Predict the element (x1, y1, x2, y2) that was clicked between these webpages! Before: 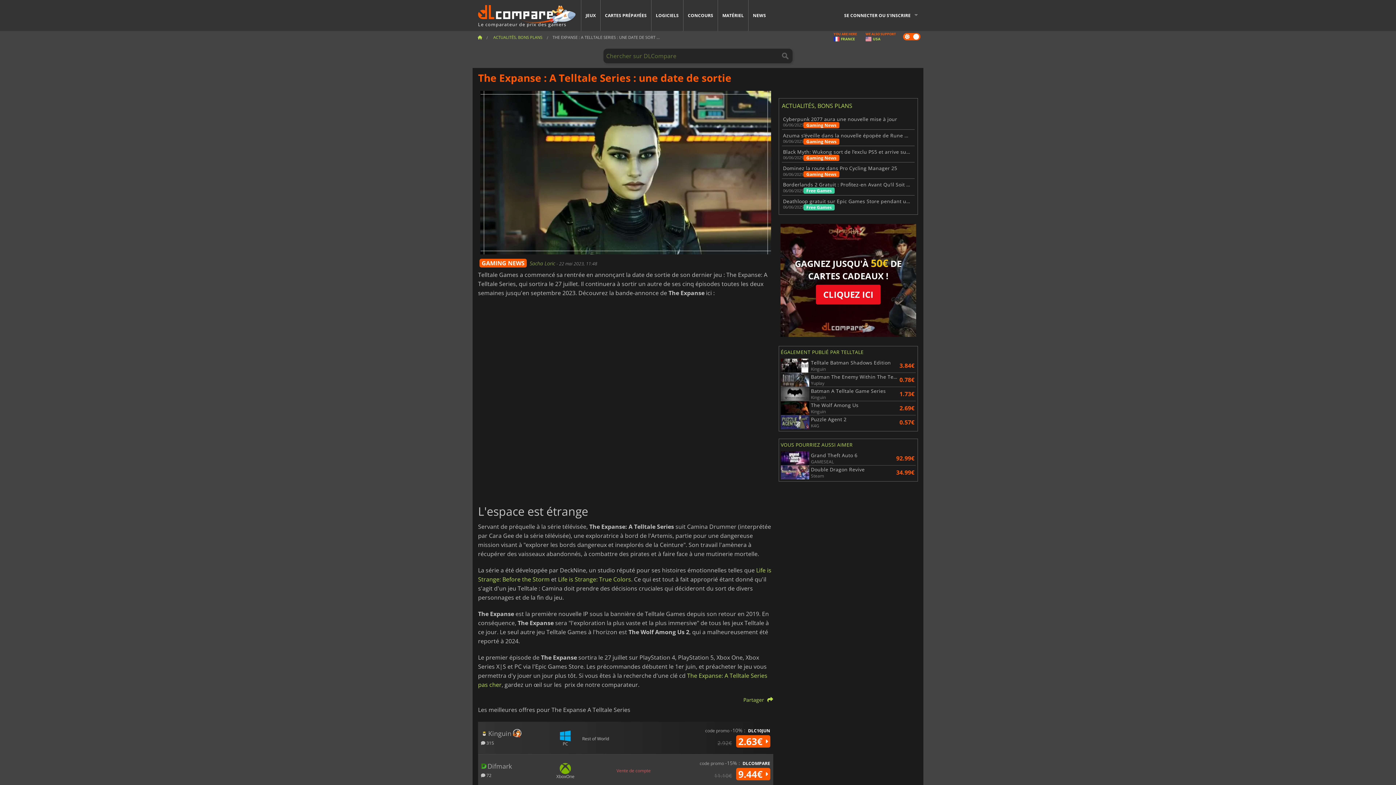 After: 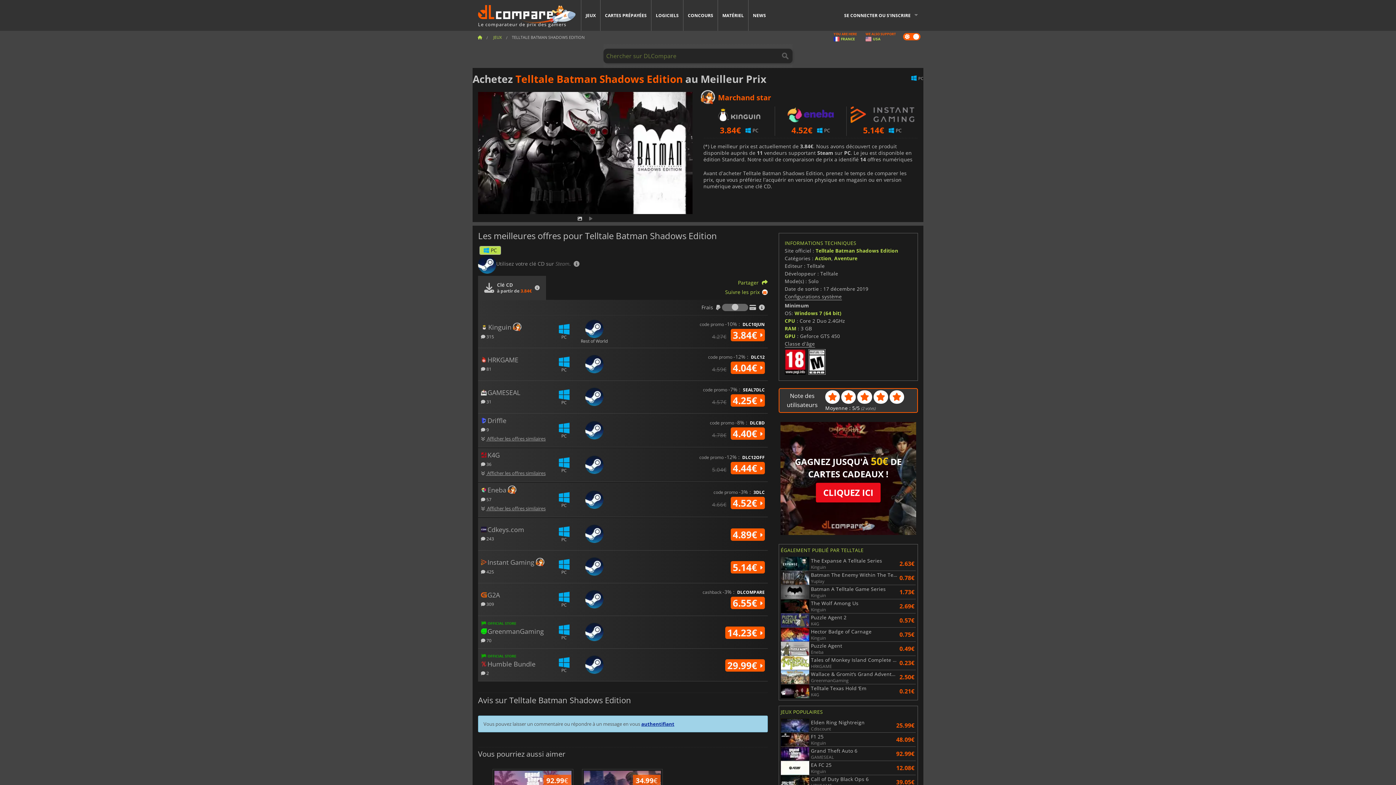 Action: label: Telltale Batman Shadows Edition
Kinguin bbox: (780, 358, 898, 372)